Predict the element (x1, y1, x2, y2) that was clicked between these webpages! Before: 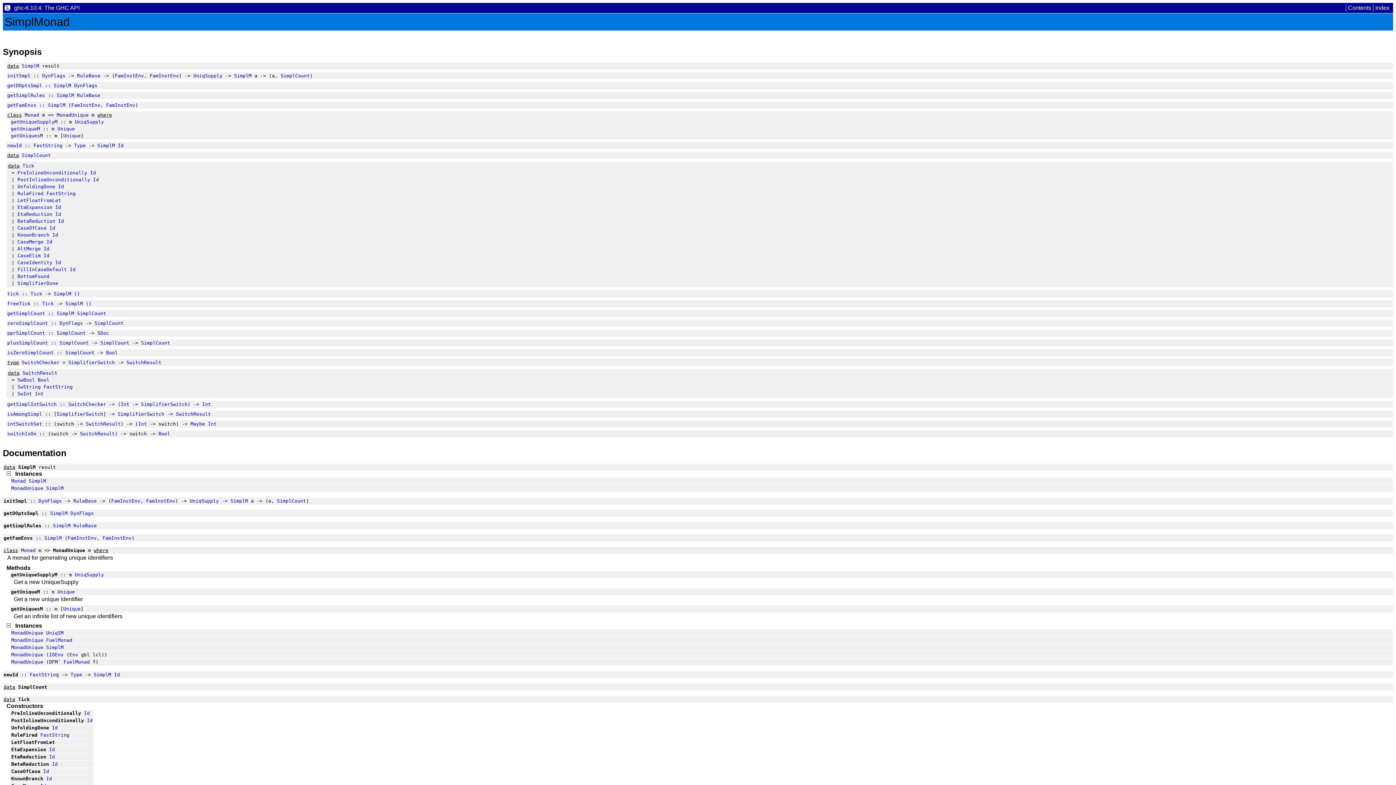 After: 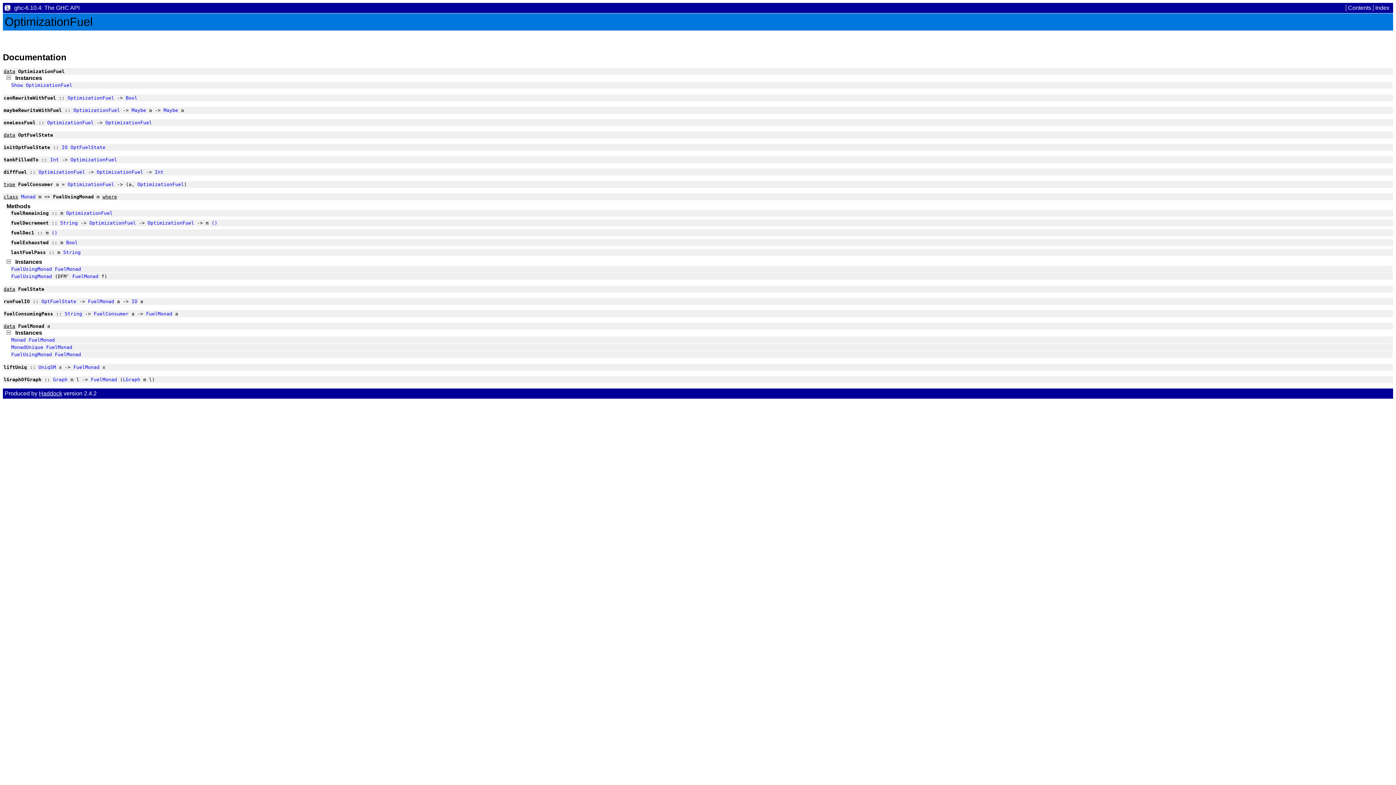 Action: bbox: (46, 637, 72, 643) label: FuelMonad